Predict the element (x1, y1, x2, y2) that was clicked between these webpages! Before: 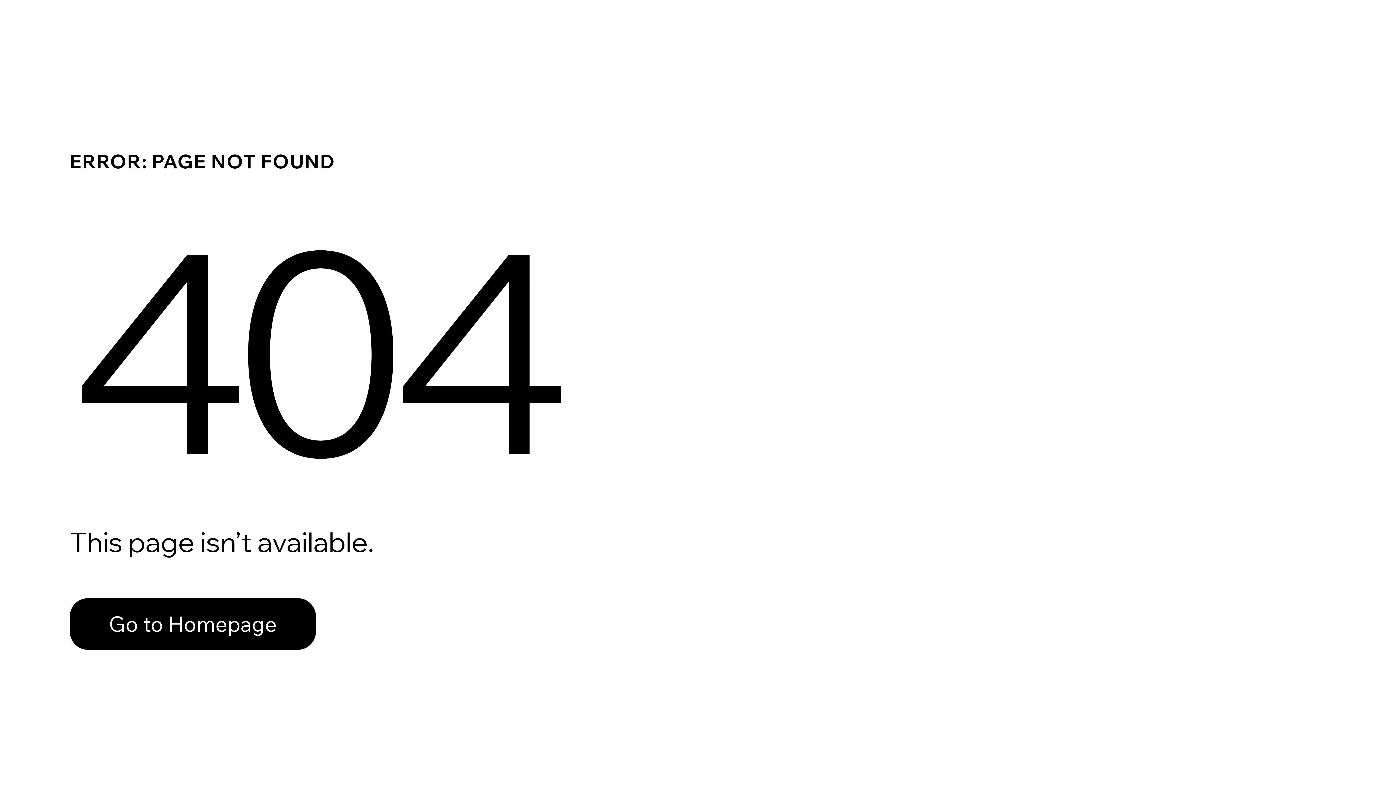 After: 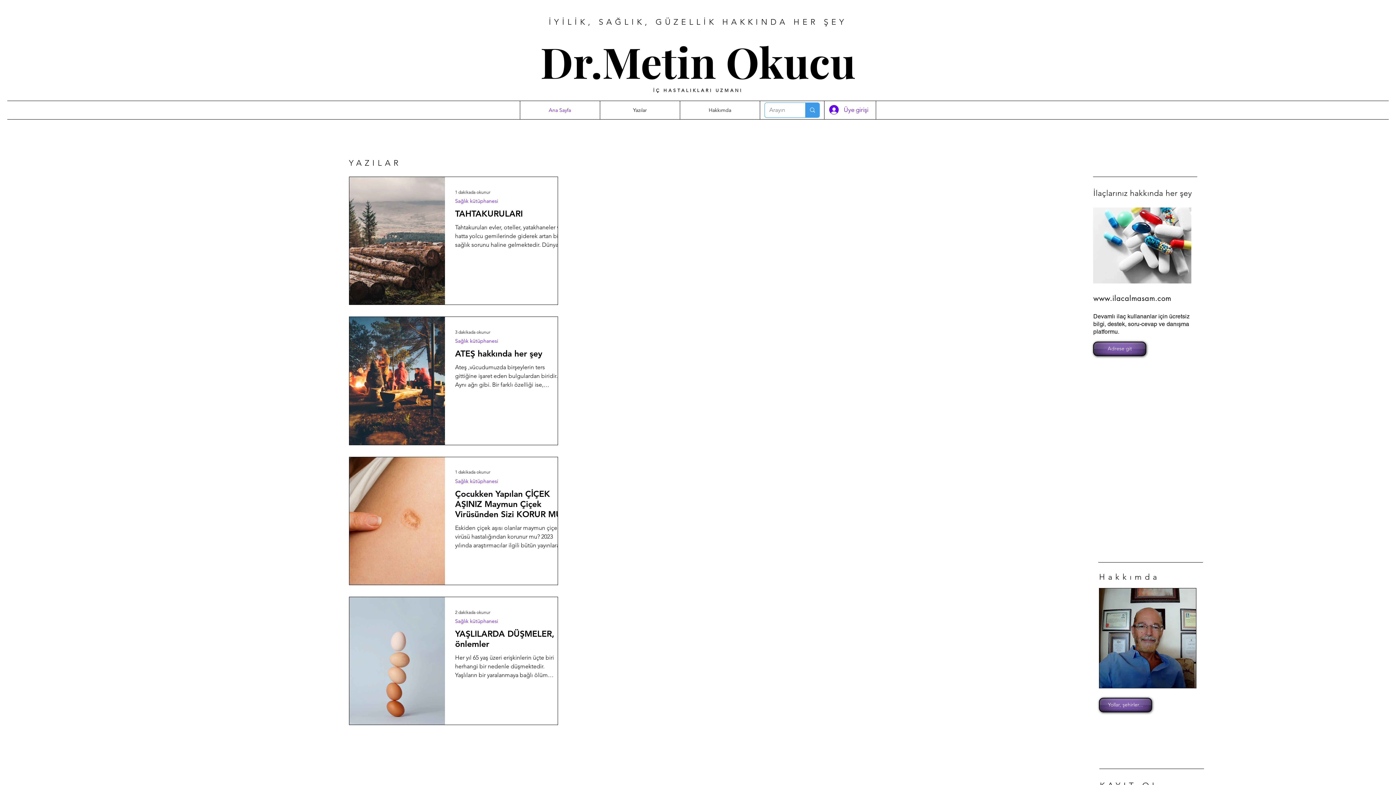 Action: label: Go to Homepage bbox: (69, 582, 768, 659)